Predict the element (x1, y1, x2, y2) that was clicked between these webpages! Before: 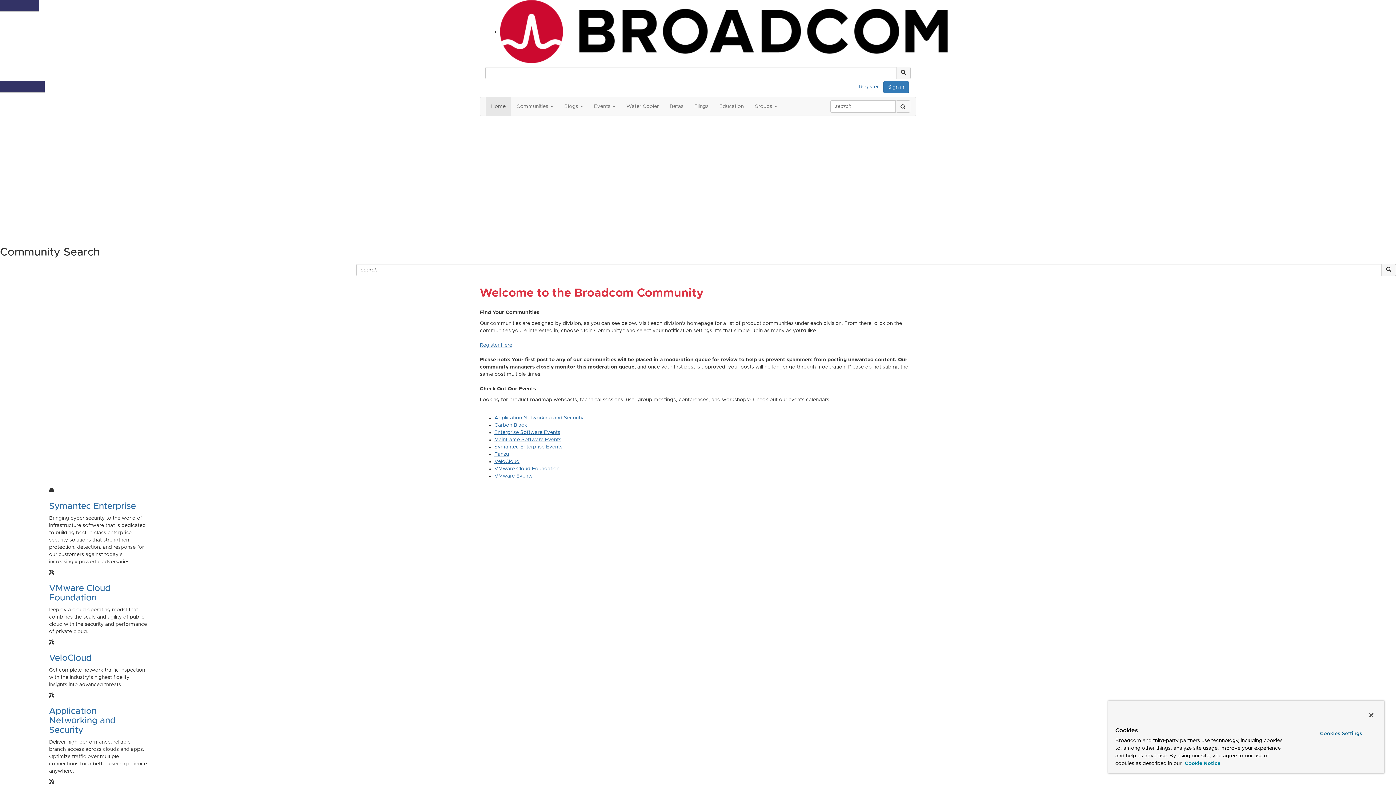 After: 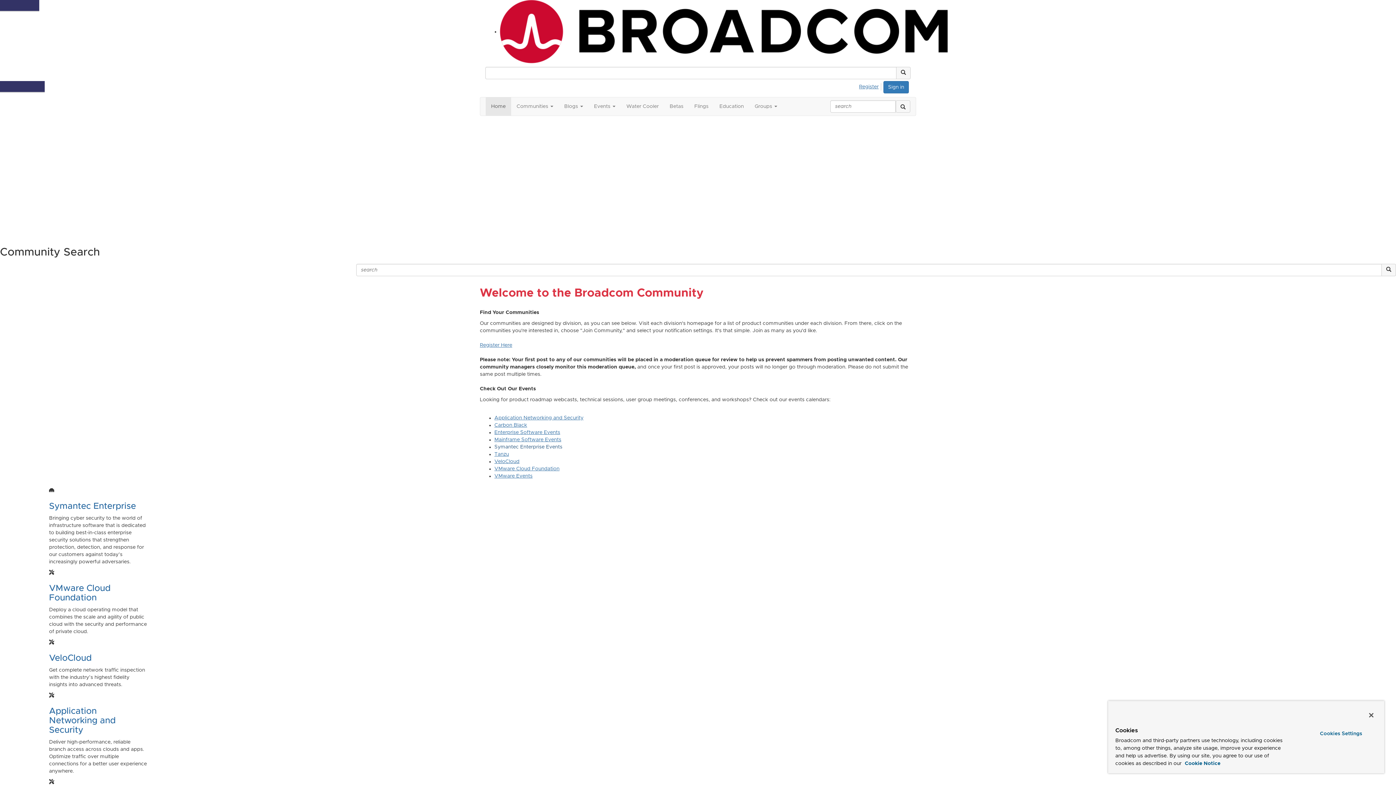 Action: bbox: (494, 444, 562, 449) label: Symantec Enterprise Events